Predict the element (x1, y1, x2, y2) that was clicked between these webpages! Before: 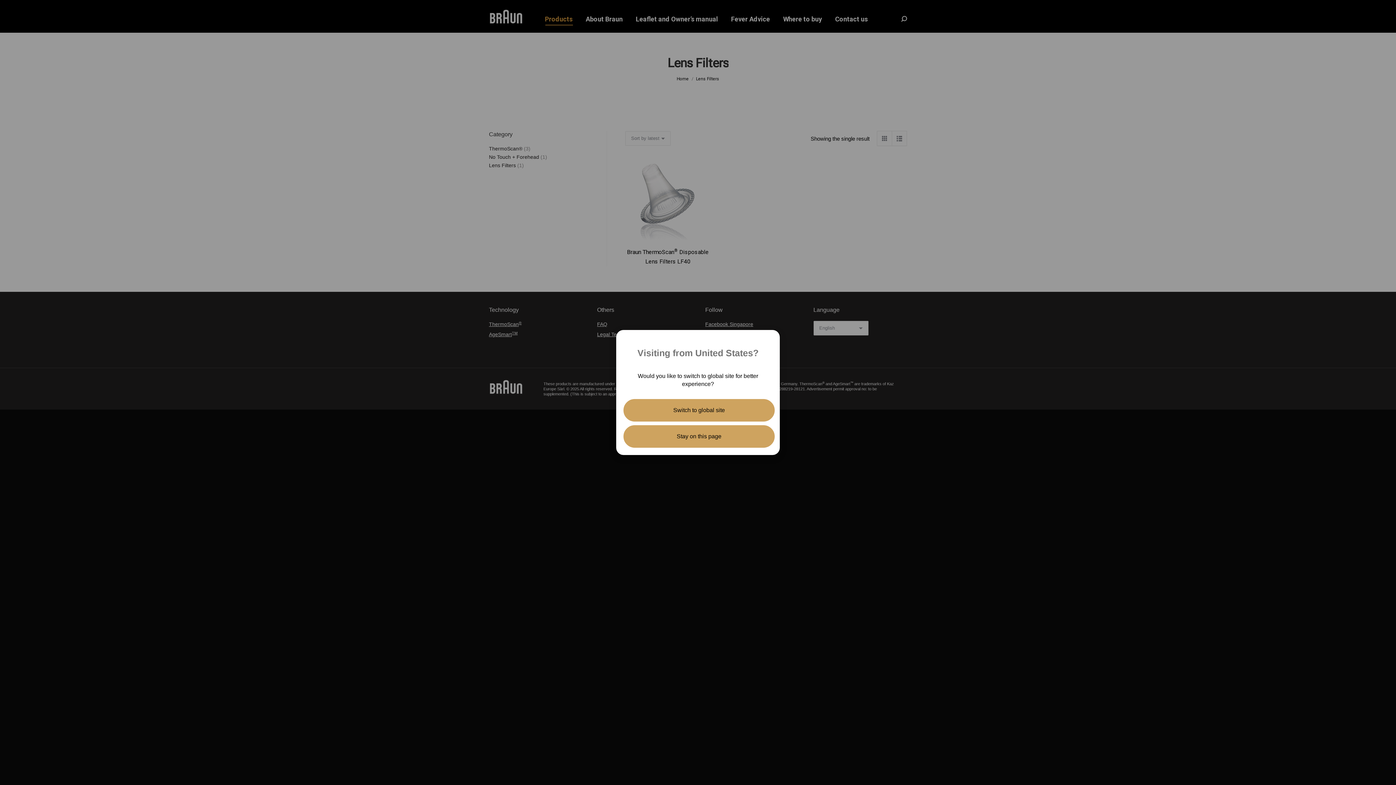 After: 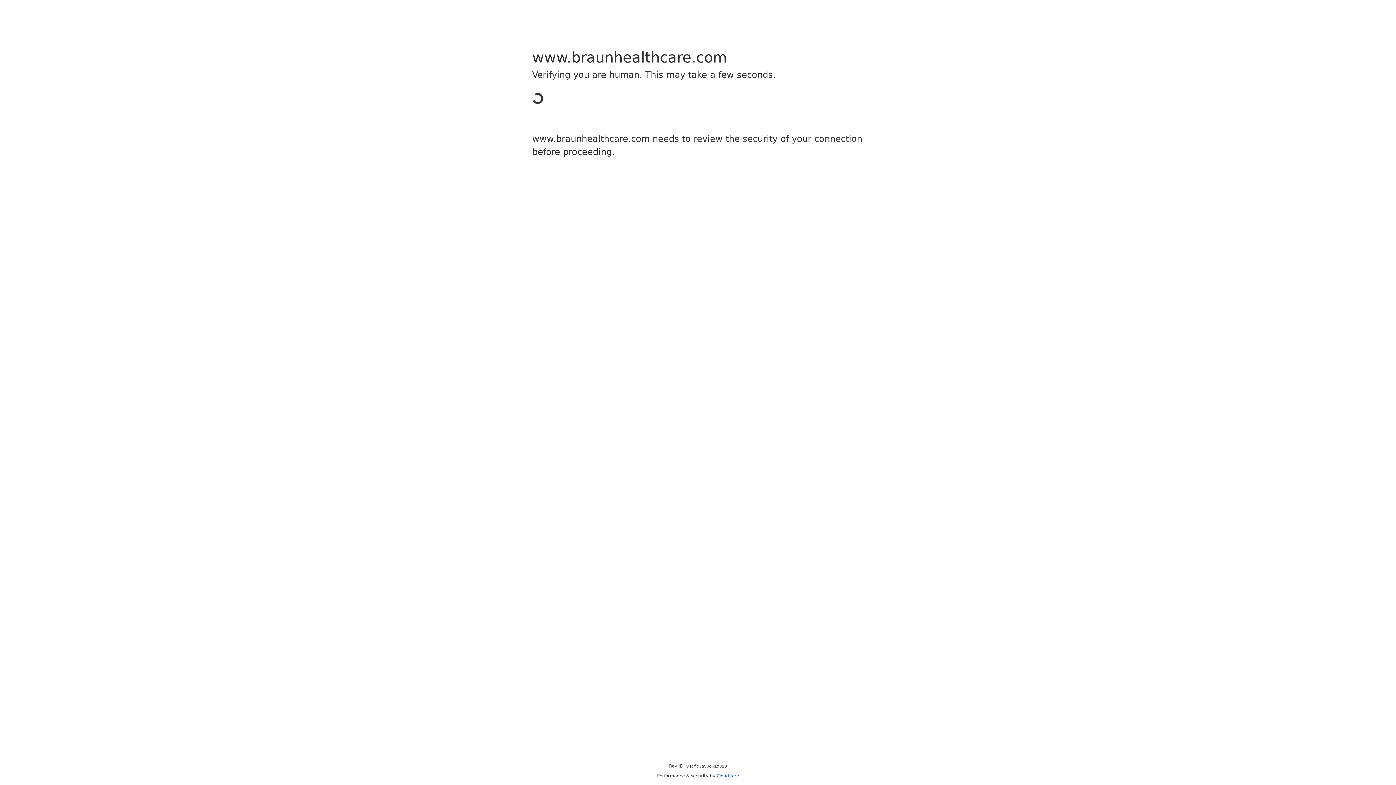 Action: bbox: (623, 399, 774, 421) label: Switch to global site